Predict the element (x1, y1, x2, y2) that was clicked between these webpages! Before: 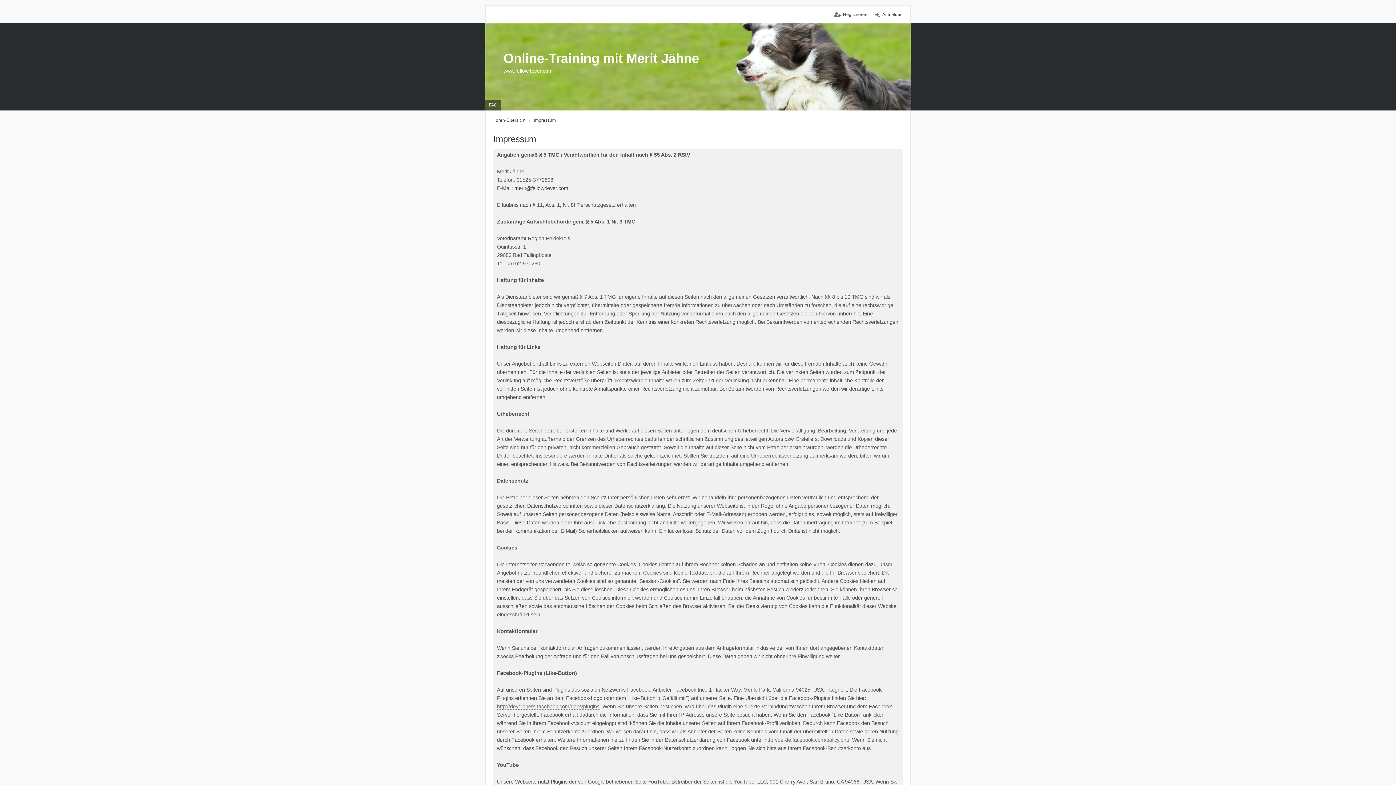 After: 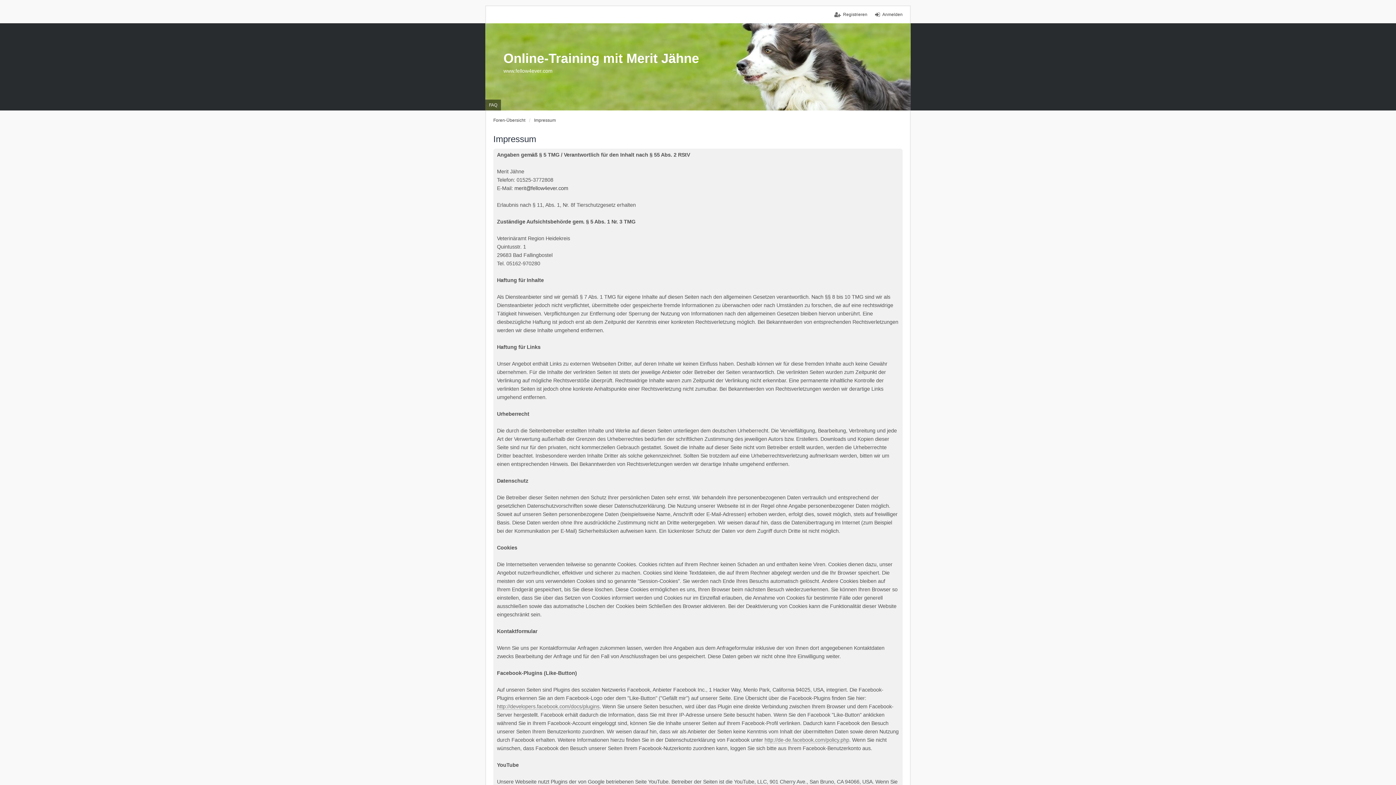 Action: bbox: (534, 117, 556, 123) label: Impressum